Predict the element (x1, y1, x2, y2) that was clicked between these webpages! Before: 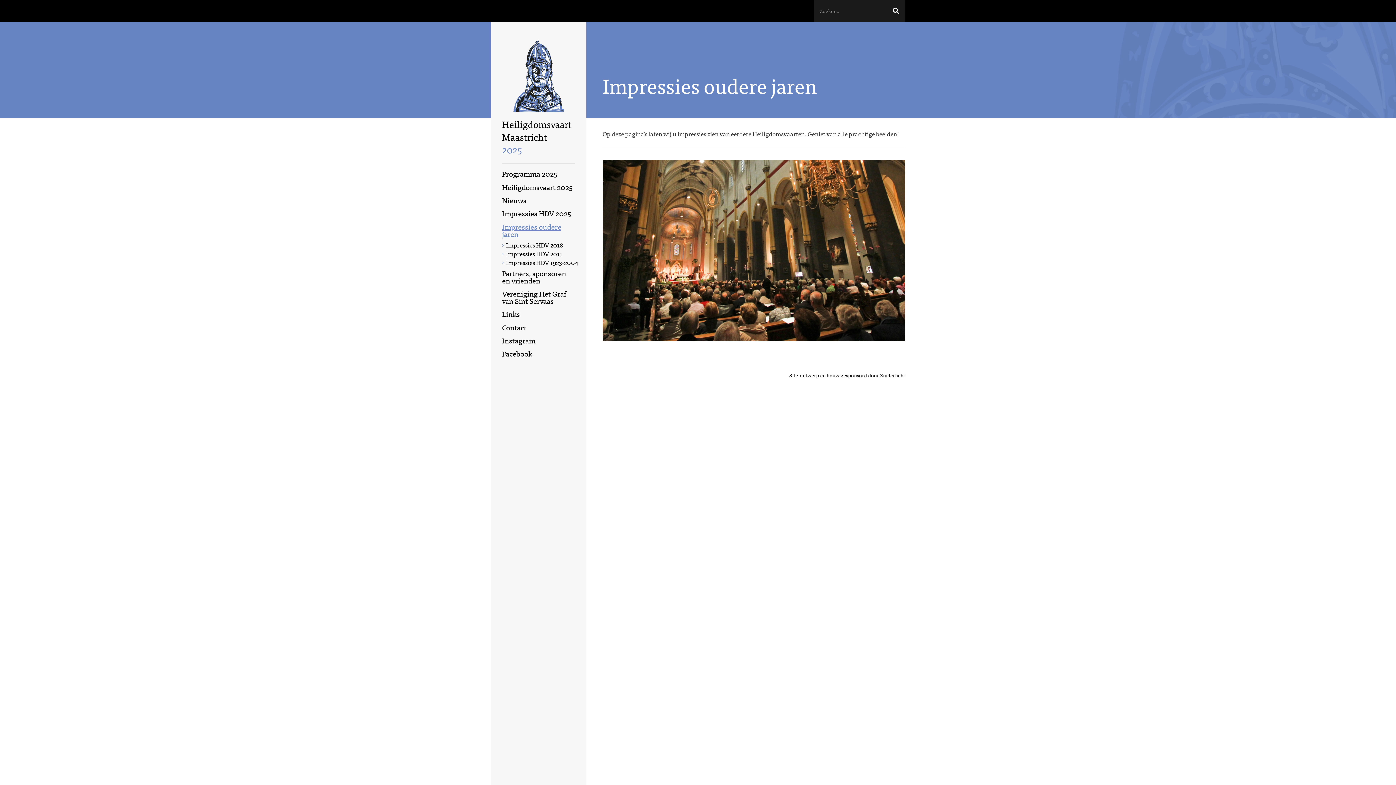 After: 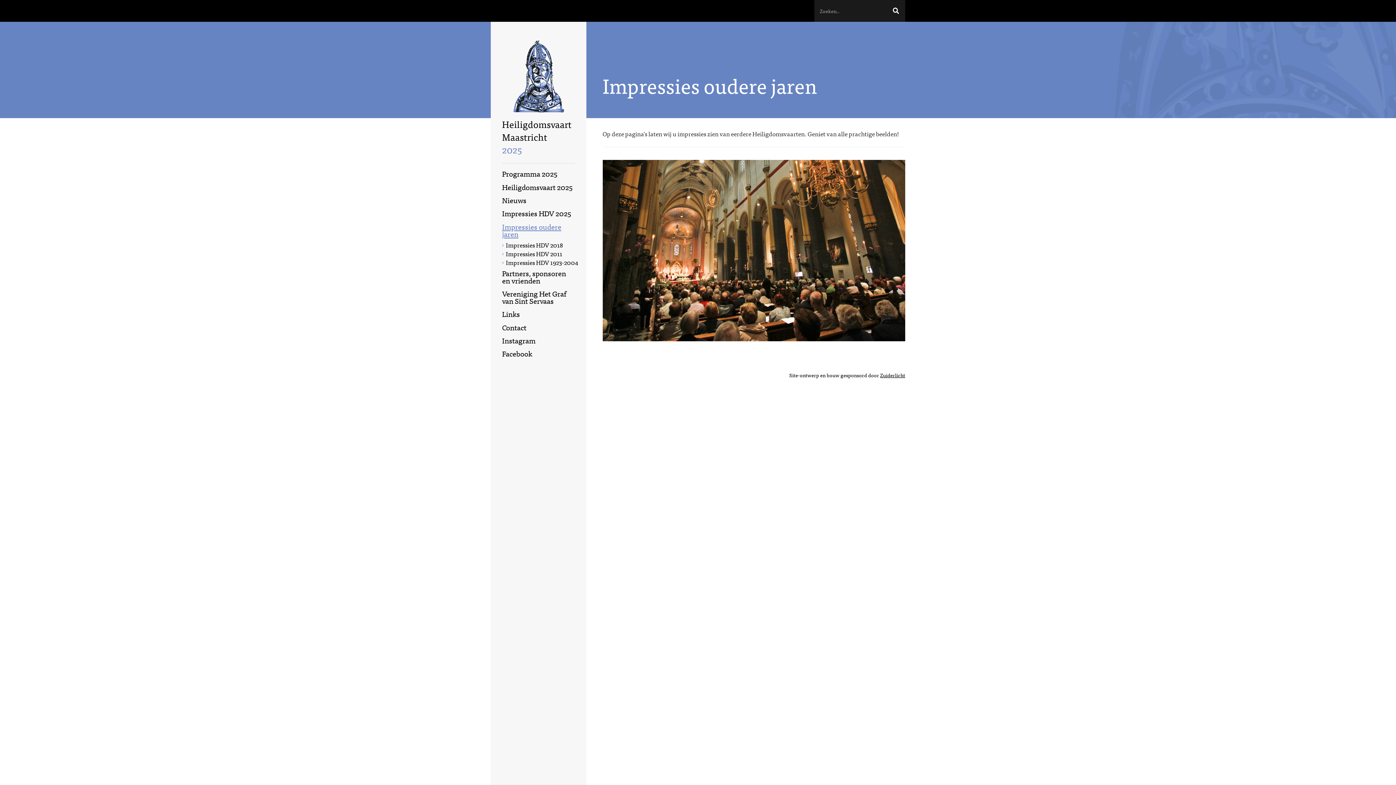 Action: label: Instagram bbox: (496, 334, 580, 347)